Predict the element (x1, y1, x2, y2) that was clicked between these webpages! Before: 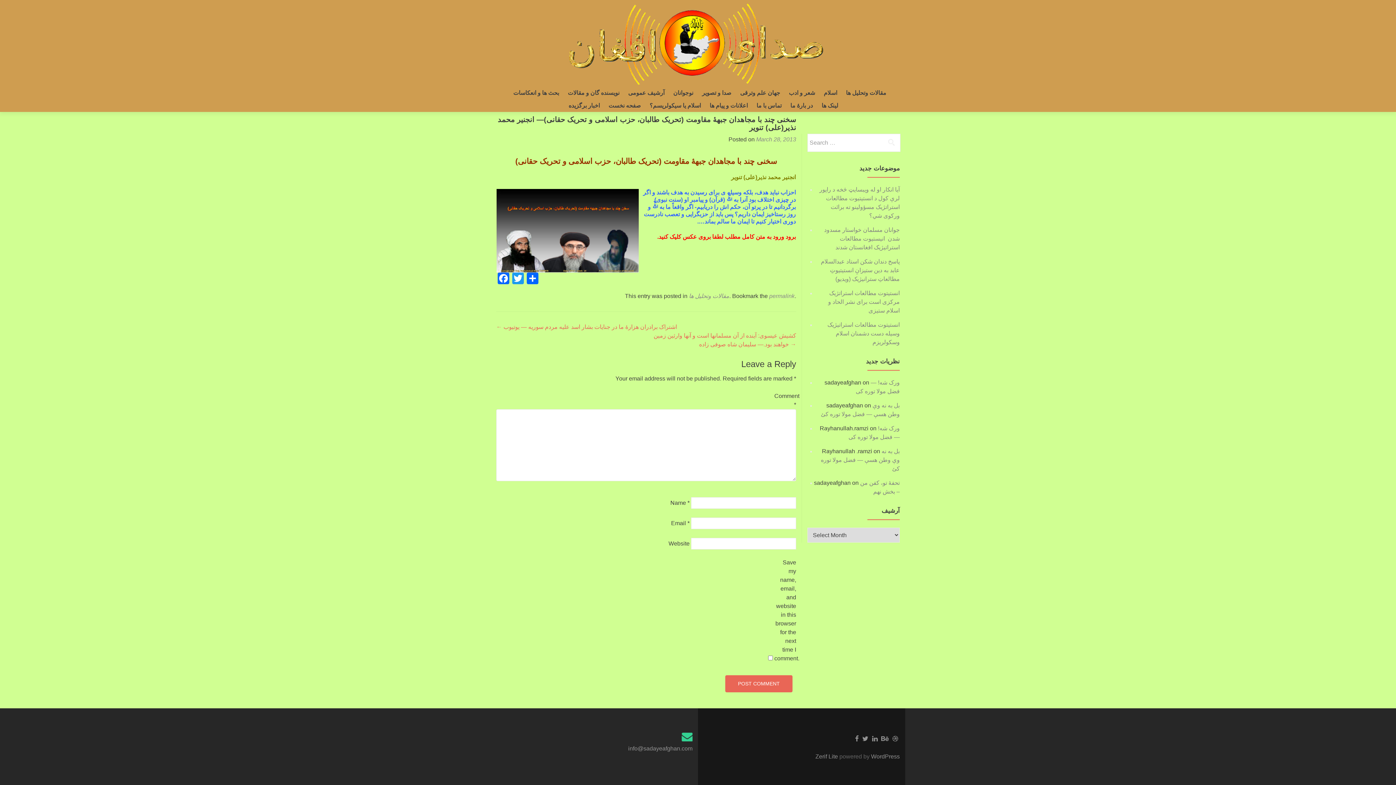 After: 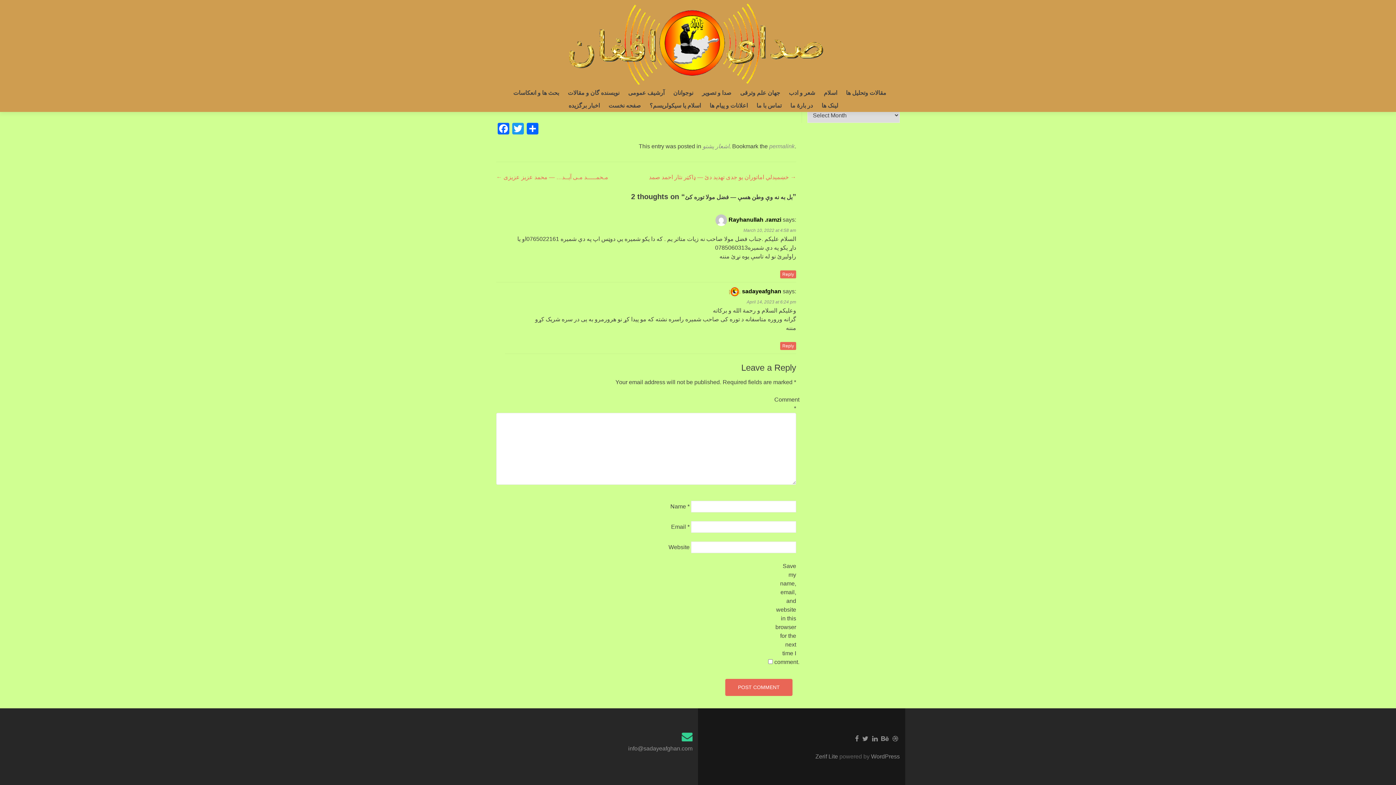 Action: bbox: (821, 448, 900, 472) label: بل به نه وې وطن هسې — فضل مولا توره کئ